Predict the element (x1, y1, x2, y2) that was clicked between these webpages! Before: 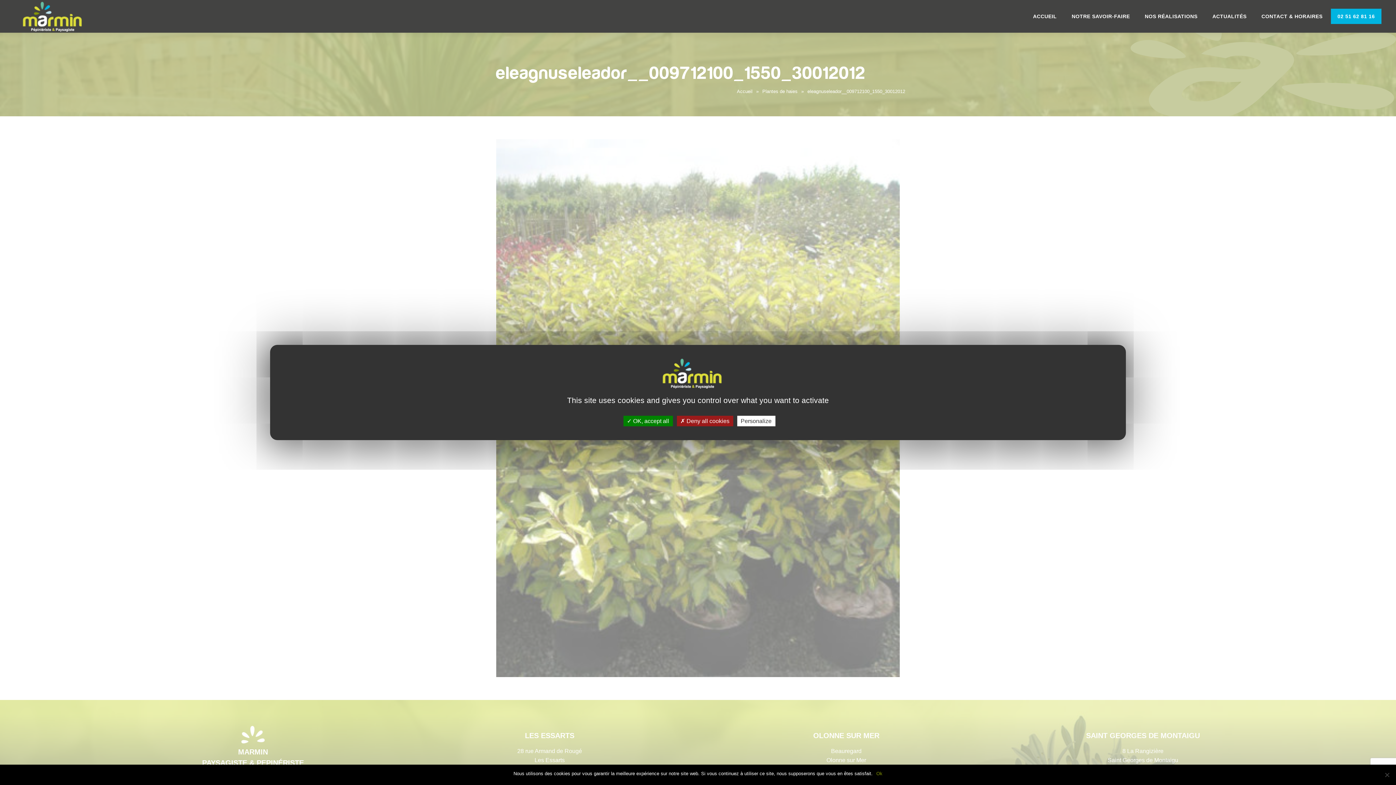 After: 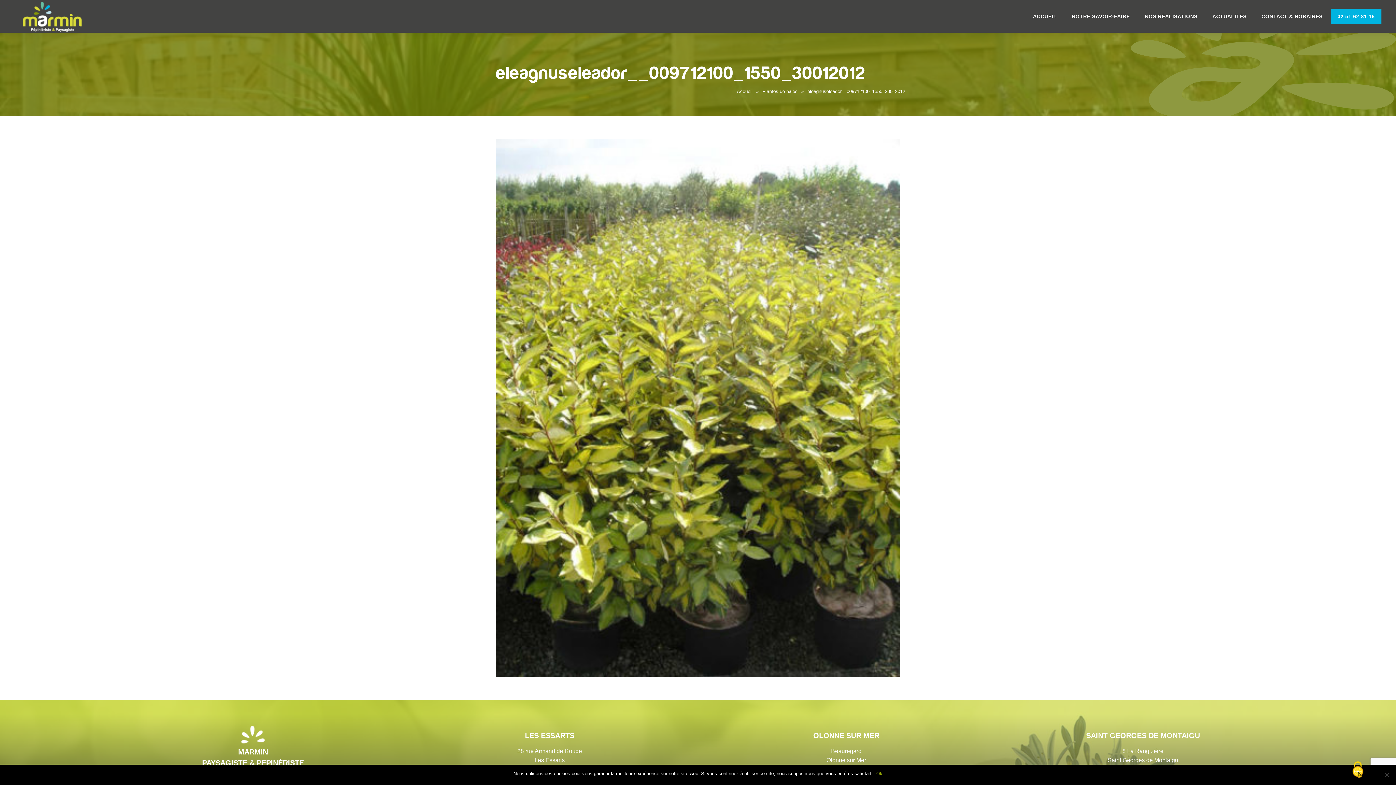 Action: bbox: (623, 416, 672, 426) label:  OK, accept all